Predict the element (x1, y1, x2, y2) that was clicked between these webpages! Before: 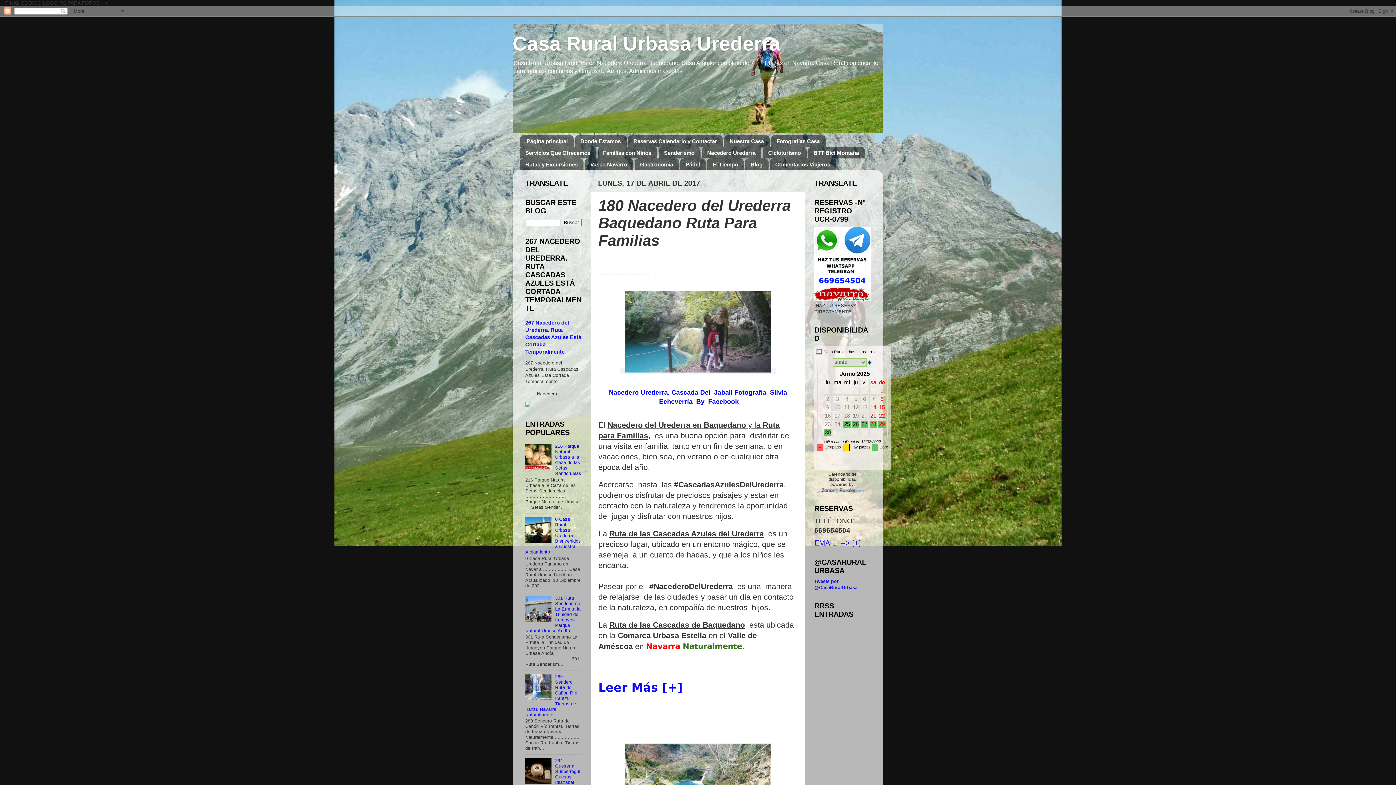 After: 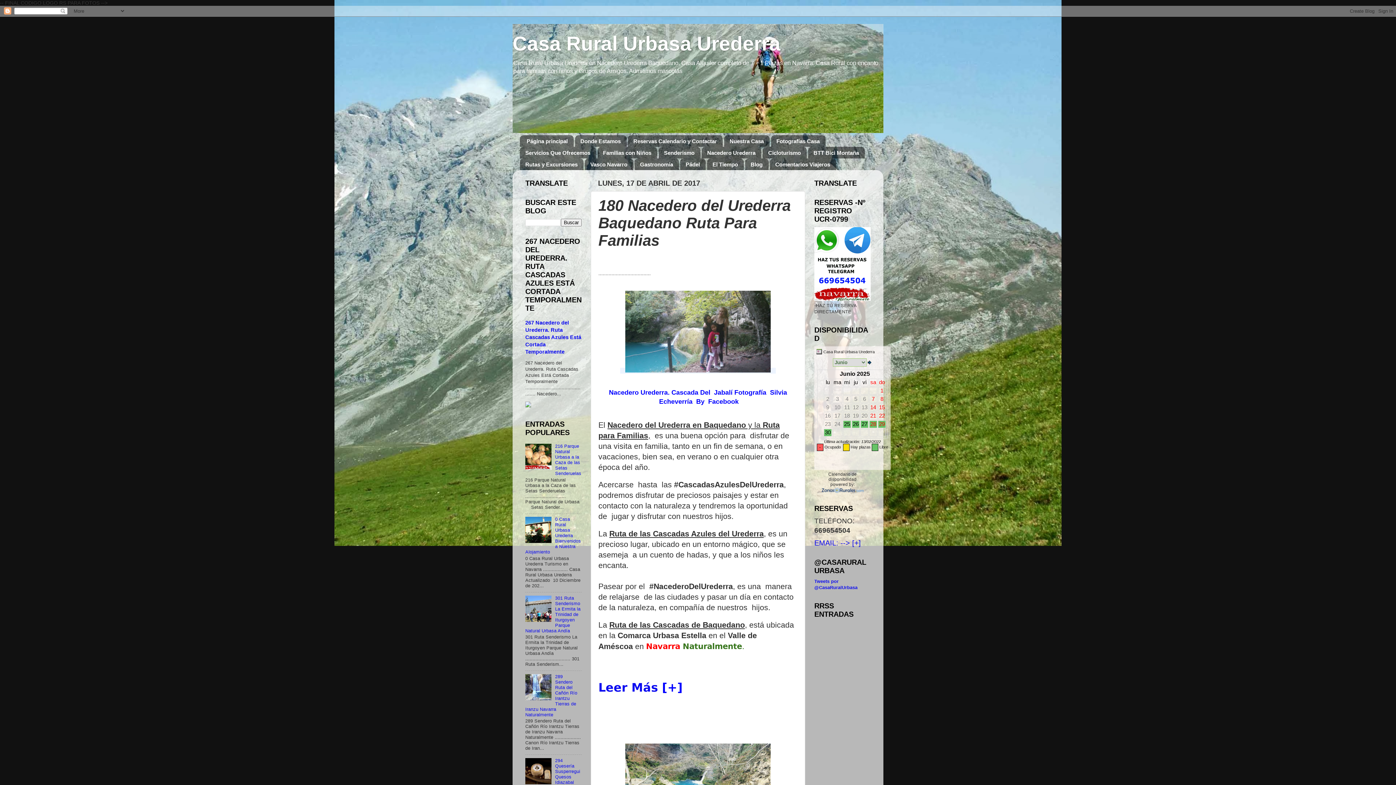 Action: bbox: (820, 487, 865, 492)